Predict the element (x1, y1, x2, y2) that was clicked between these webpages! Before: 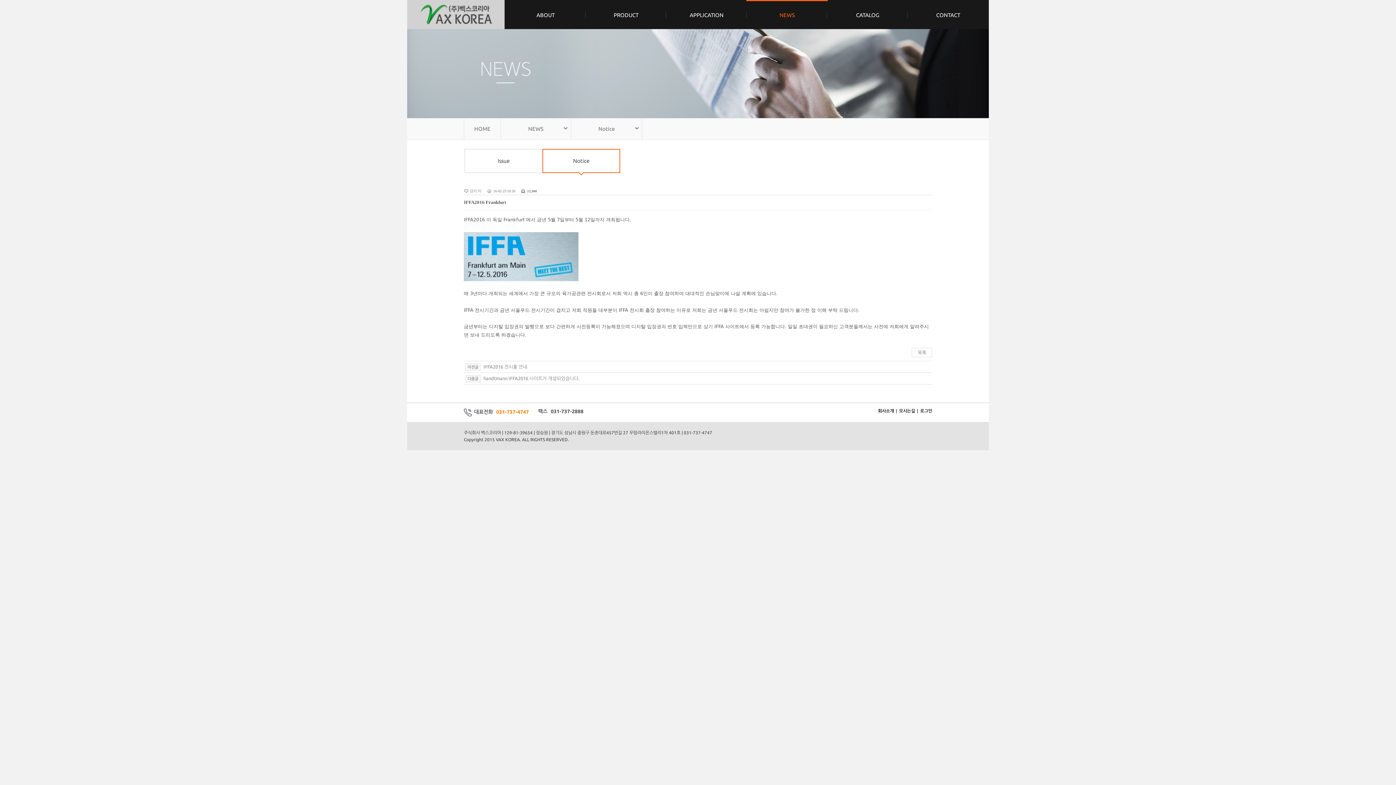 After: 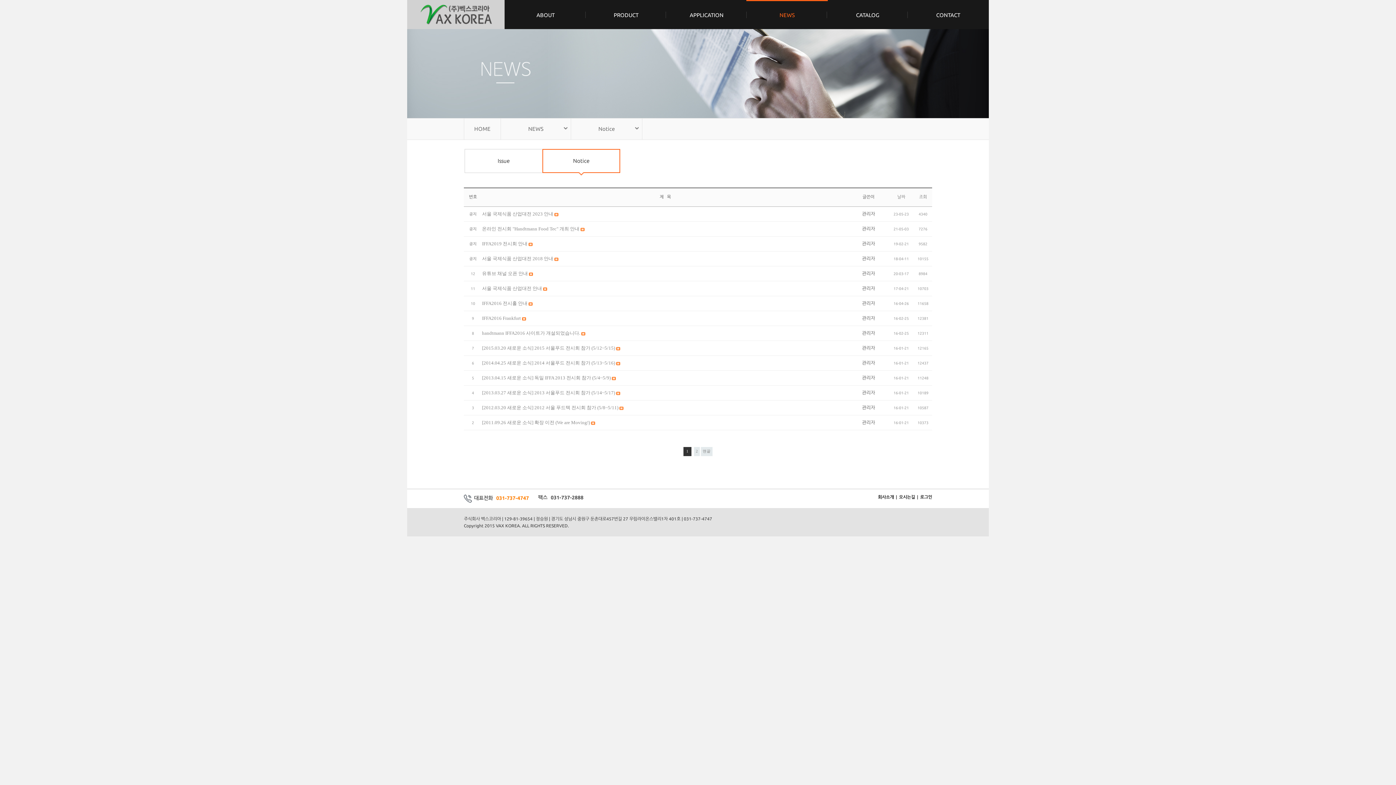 Action: label: Notice bbox: (542, 149, 620, 173)